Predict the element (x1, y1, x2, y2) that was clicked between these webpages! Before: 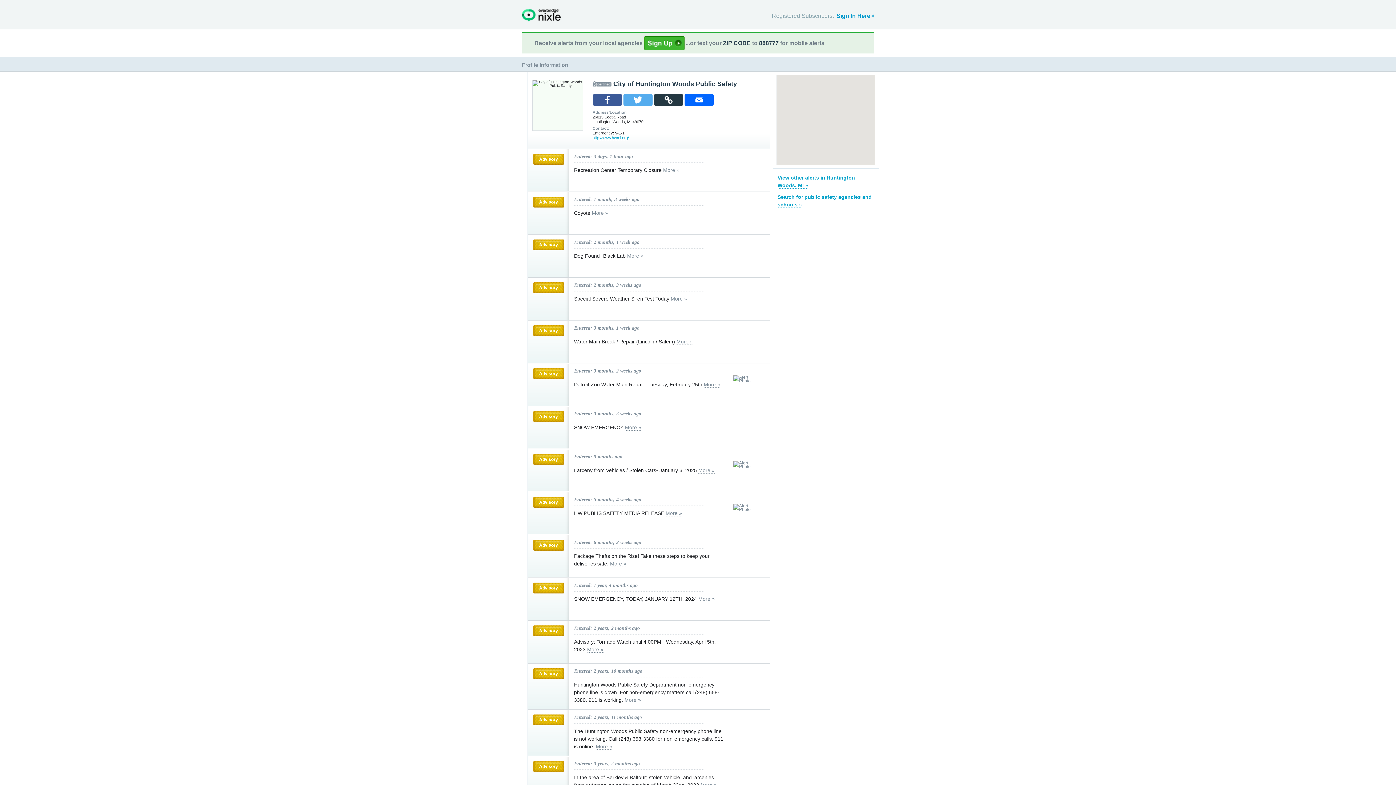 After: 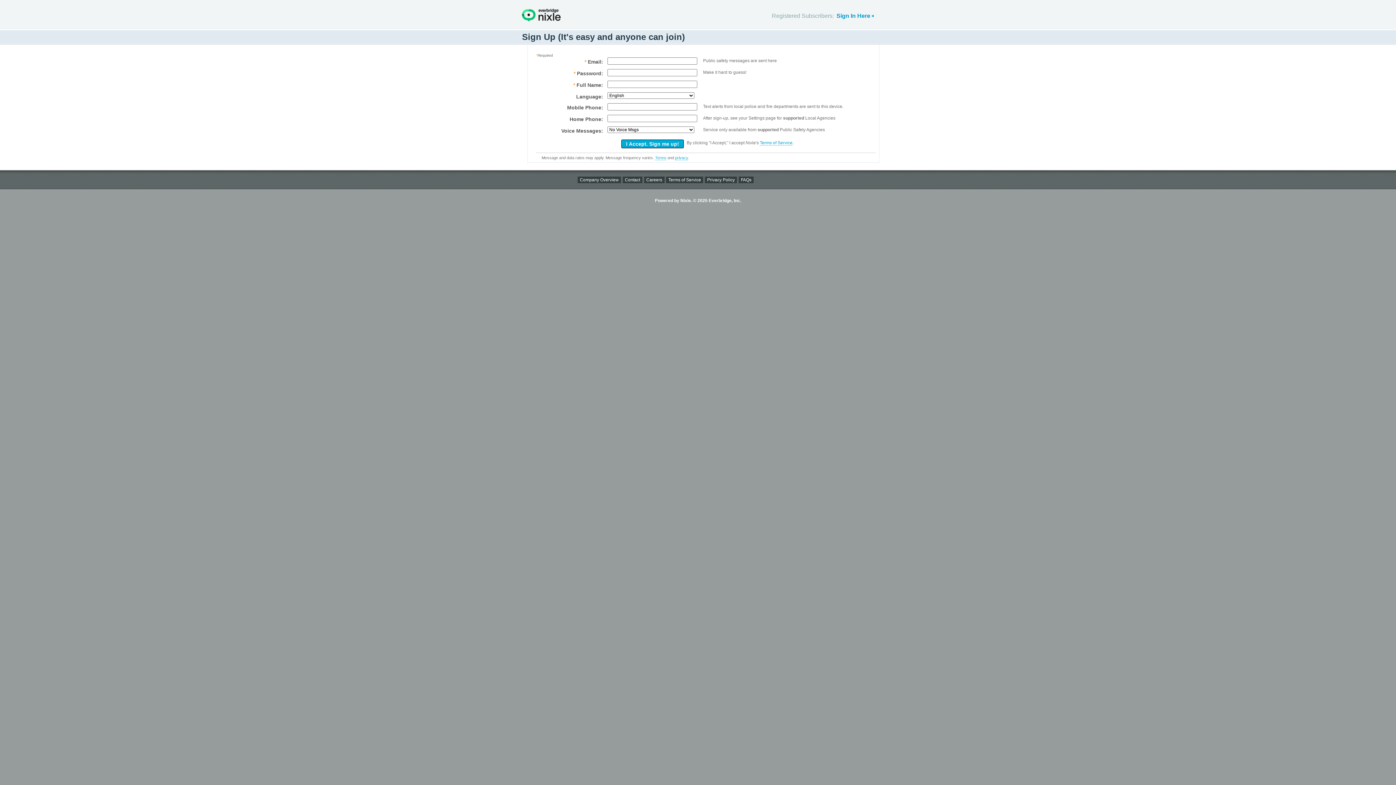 Action: label:   bbox: (644, 41, 685, 46)